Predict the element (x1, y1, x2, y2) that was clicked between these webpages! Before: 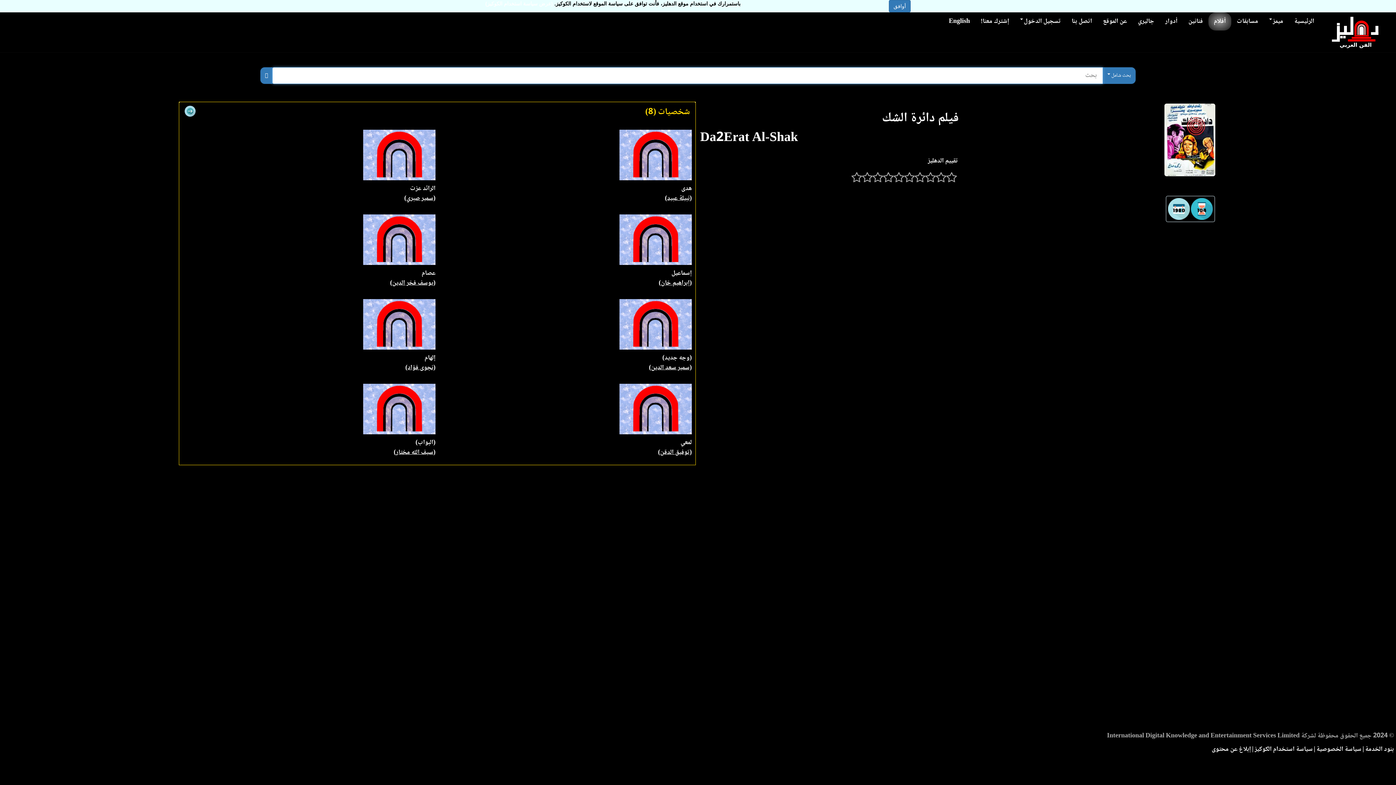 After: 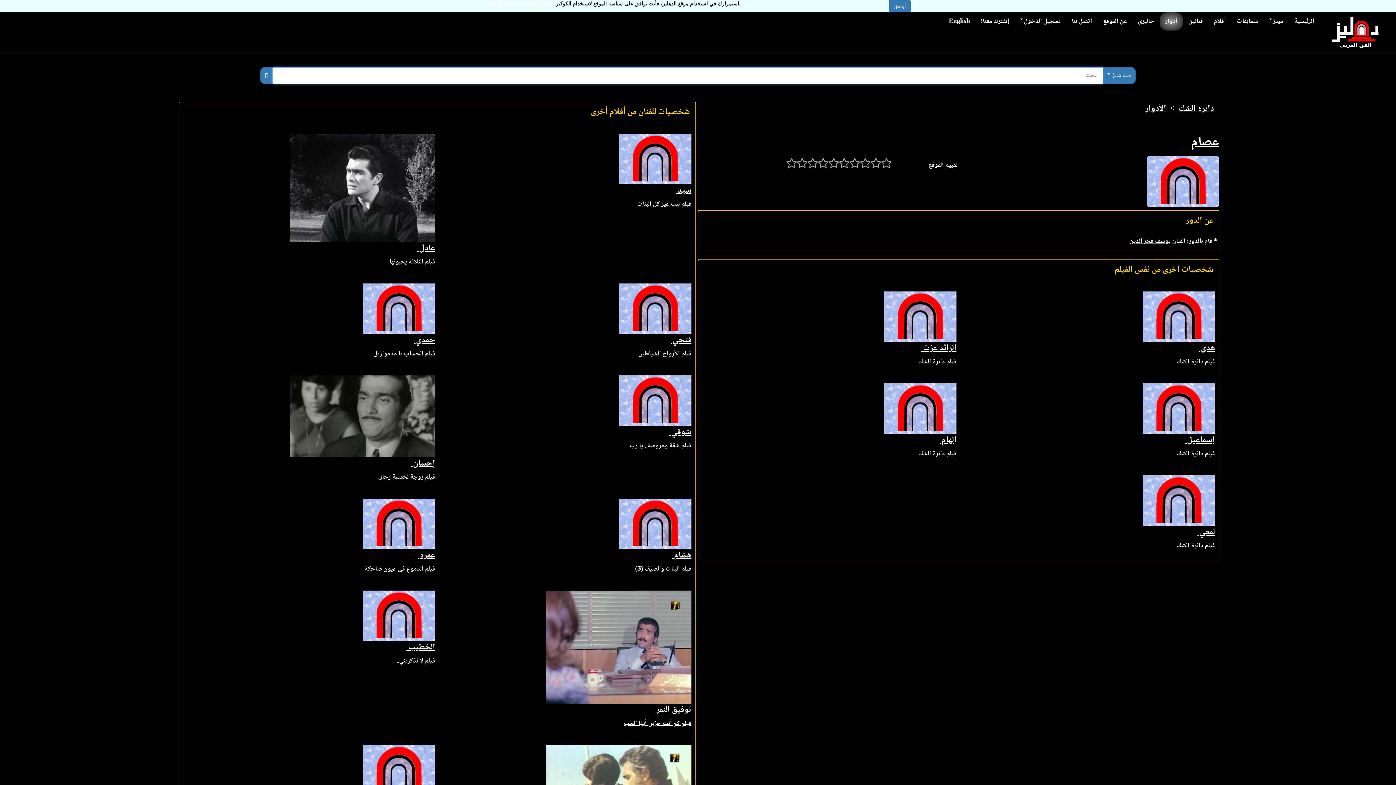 Action: bbox: (182, 214, 435, 265)